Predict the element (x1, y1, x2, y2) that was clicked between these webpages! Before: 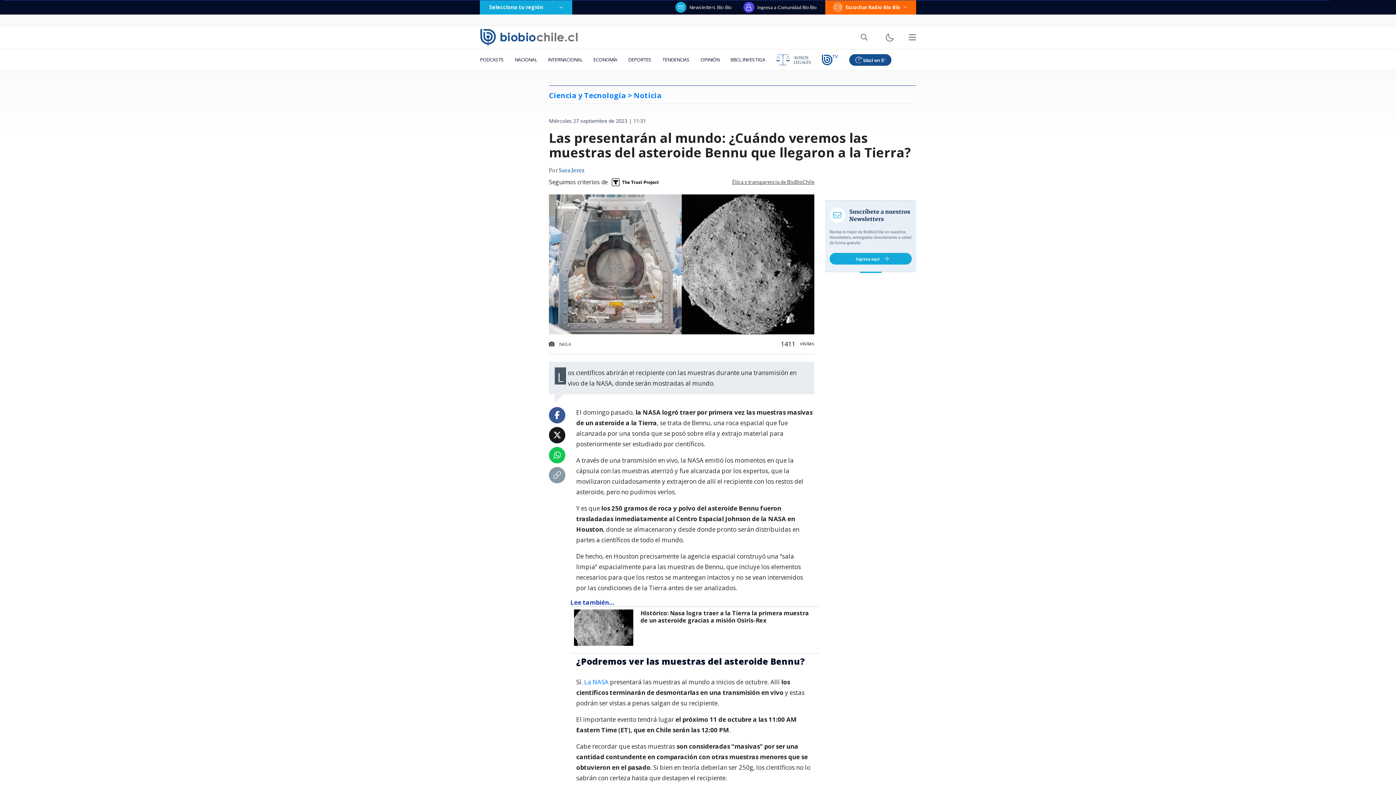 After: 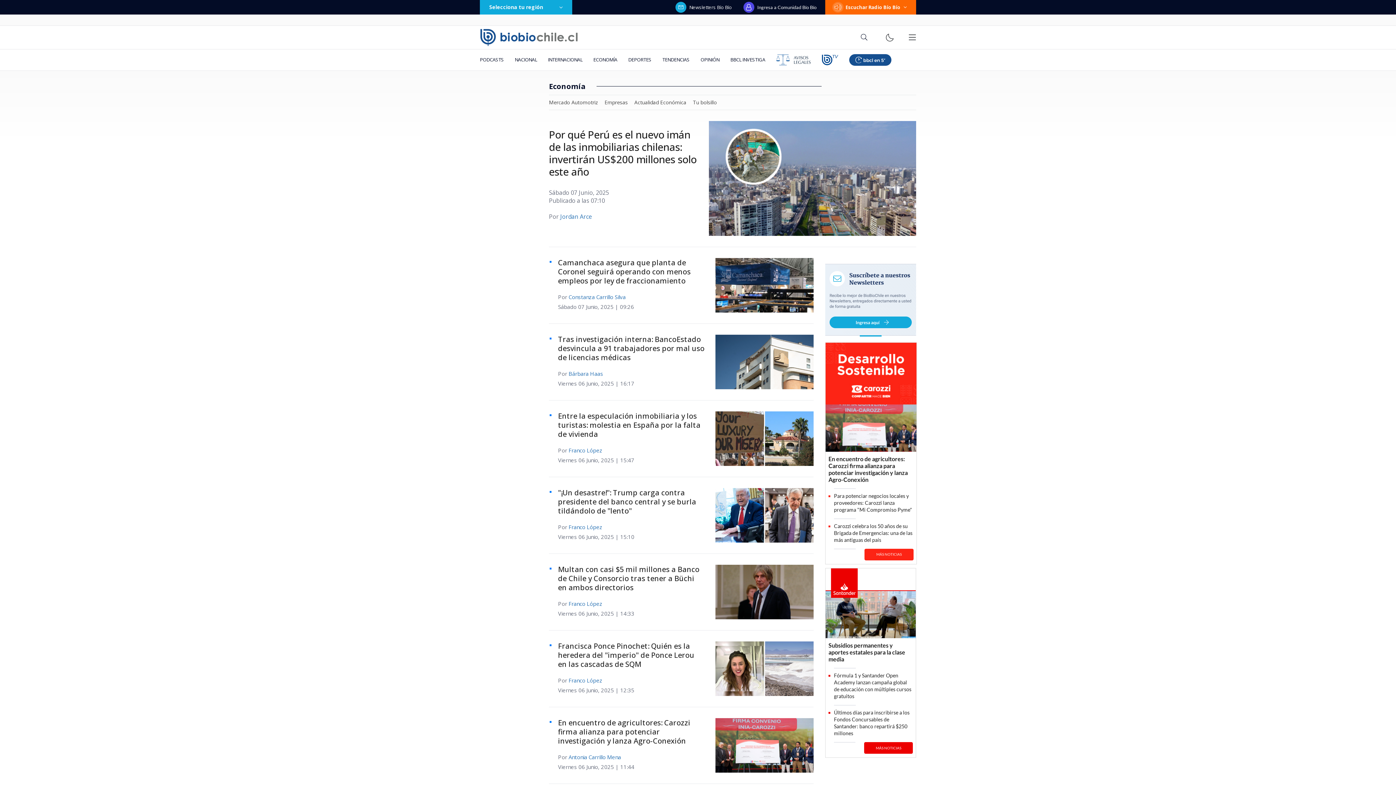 Action: bbox: (588, 49, 622, 70) label: ECONOMÍA